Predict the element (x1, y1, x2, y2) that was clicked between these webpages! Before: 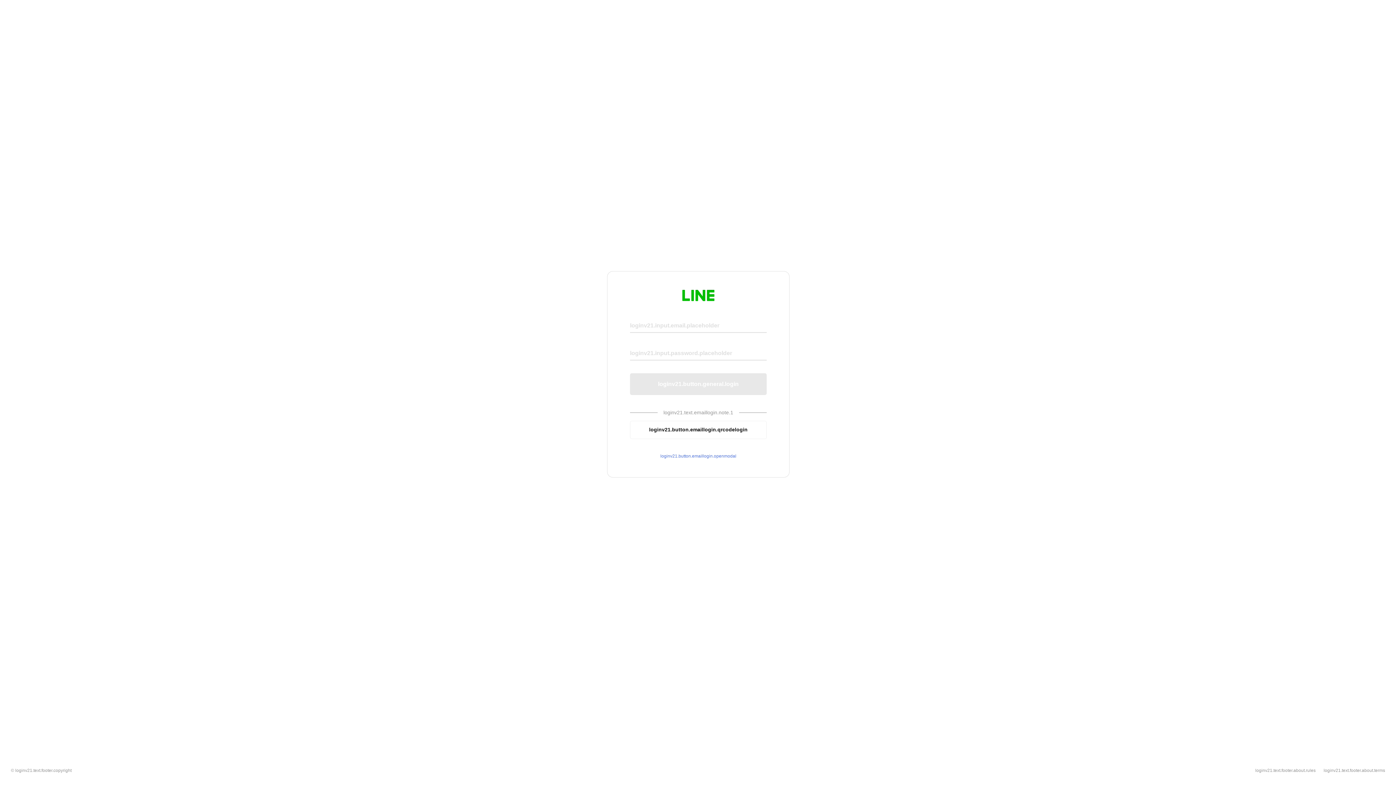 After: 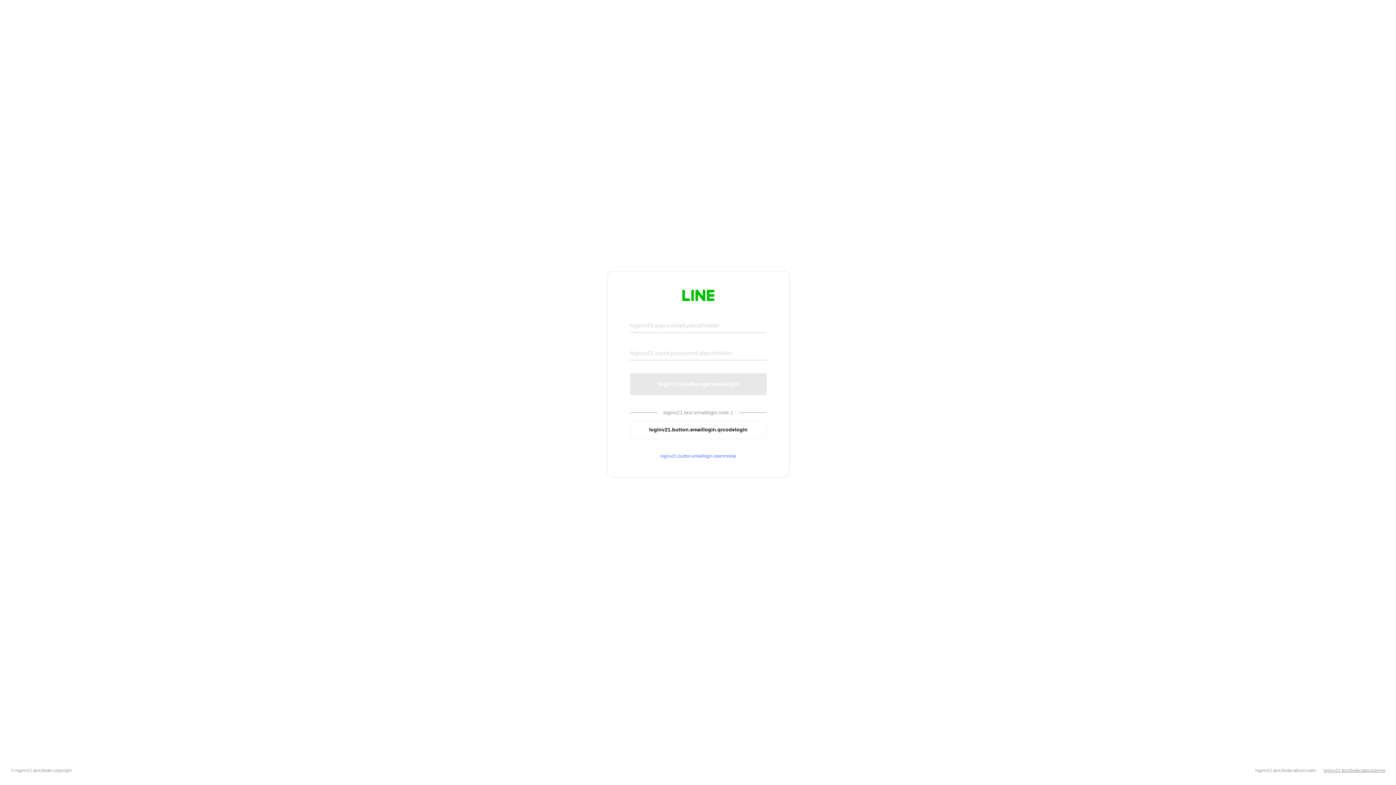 Action: label: loginv21.text.footer.about.terms bbox: (1324, 768, 1385, 773)